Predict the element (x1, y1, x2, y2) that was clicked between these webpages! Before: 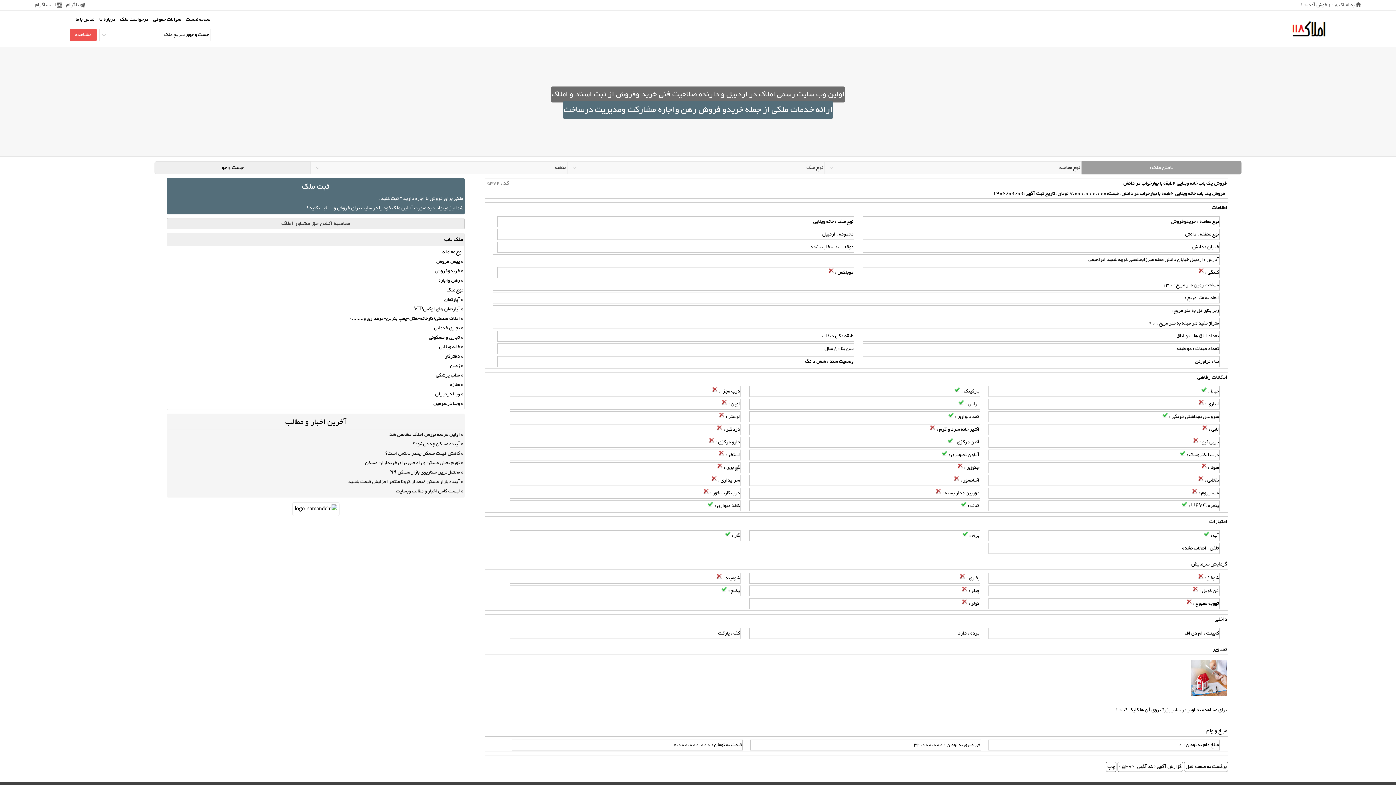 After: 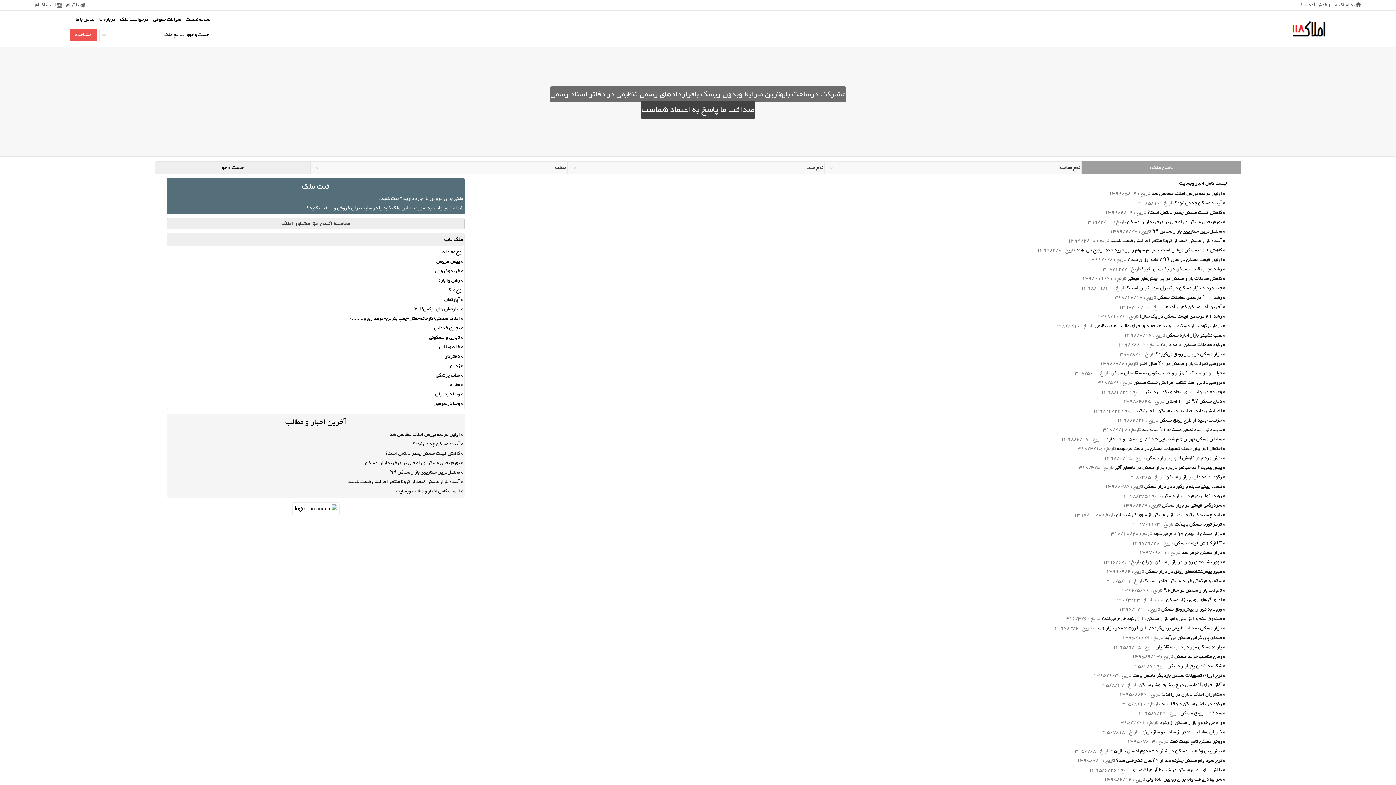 Action: label: لیست کامل اخبار و مطالب وبسایت bbox: (395, 486, 463, 496)